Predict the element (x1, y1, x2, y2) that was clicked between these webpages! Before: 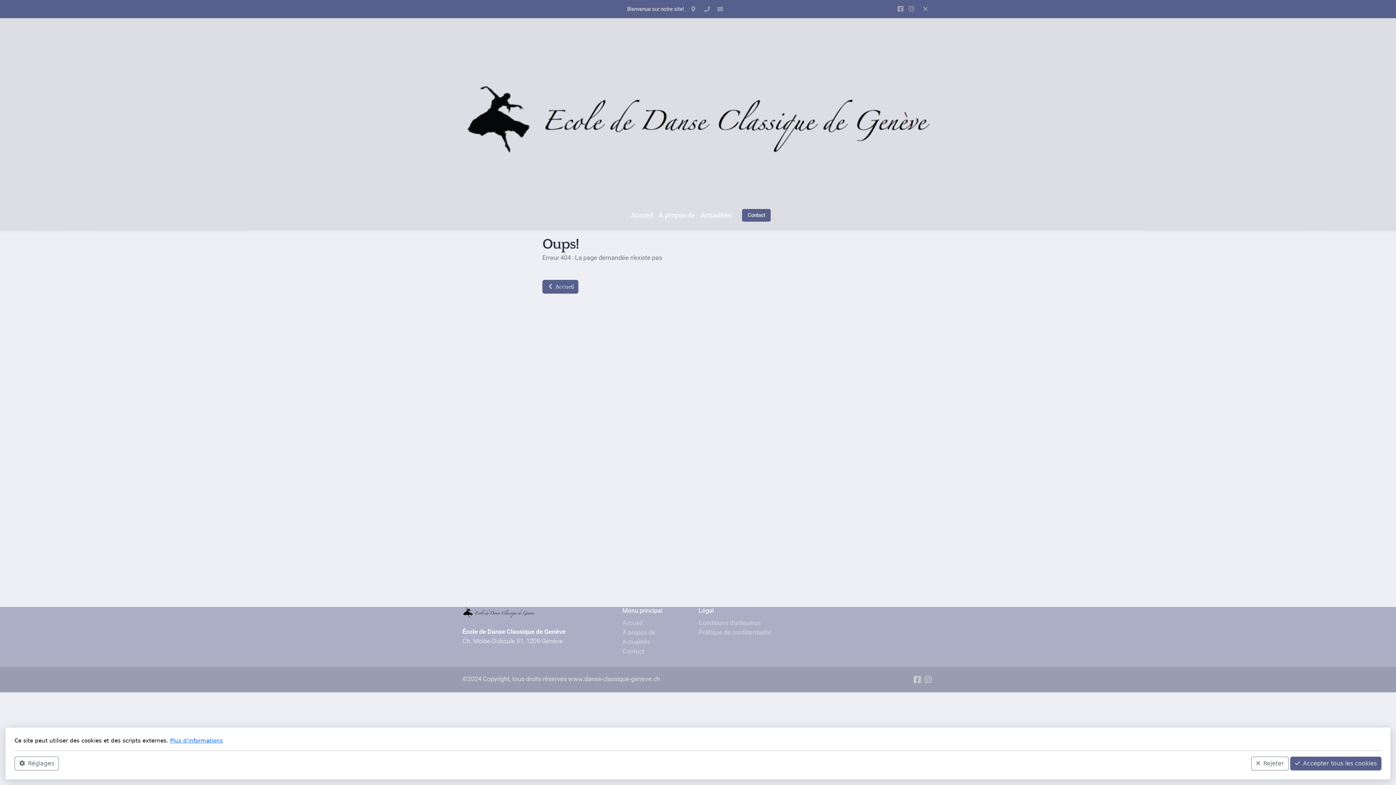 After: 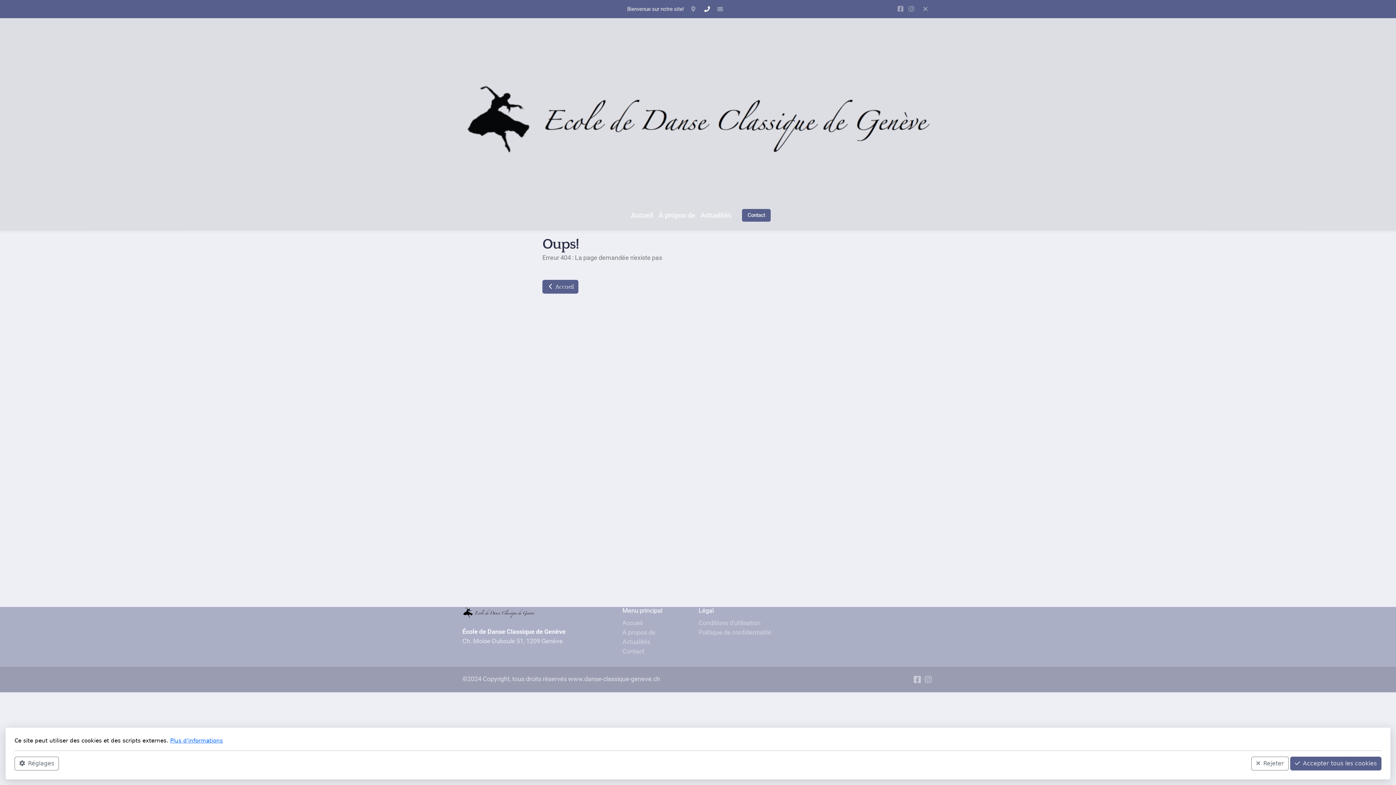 Action: bbox: (704, 0, 710, 18) label: +41 22 798 73 72